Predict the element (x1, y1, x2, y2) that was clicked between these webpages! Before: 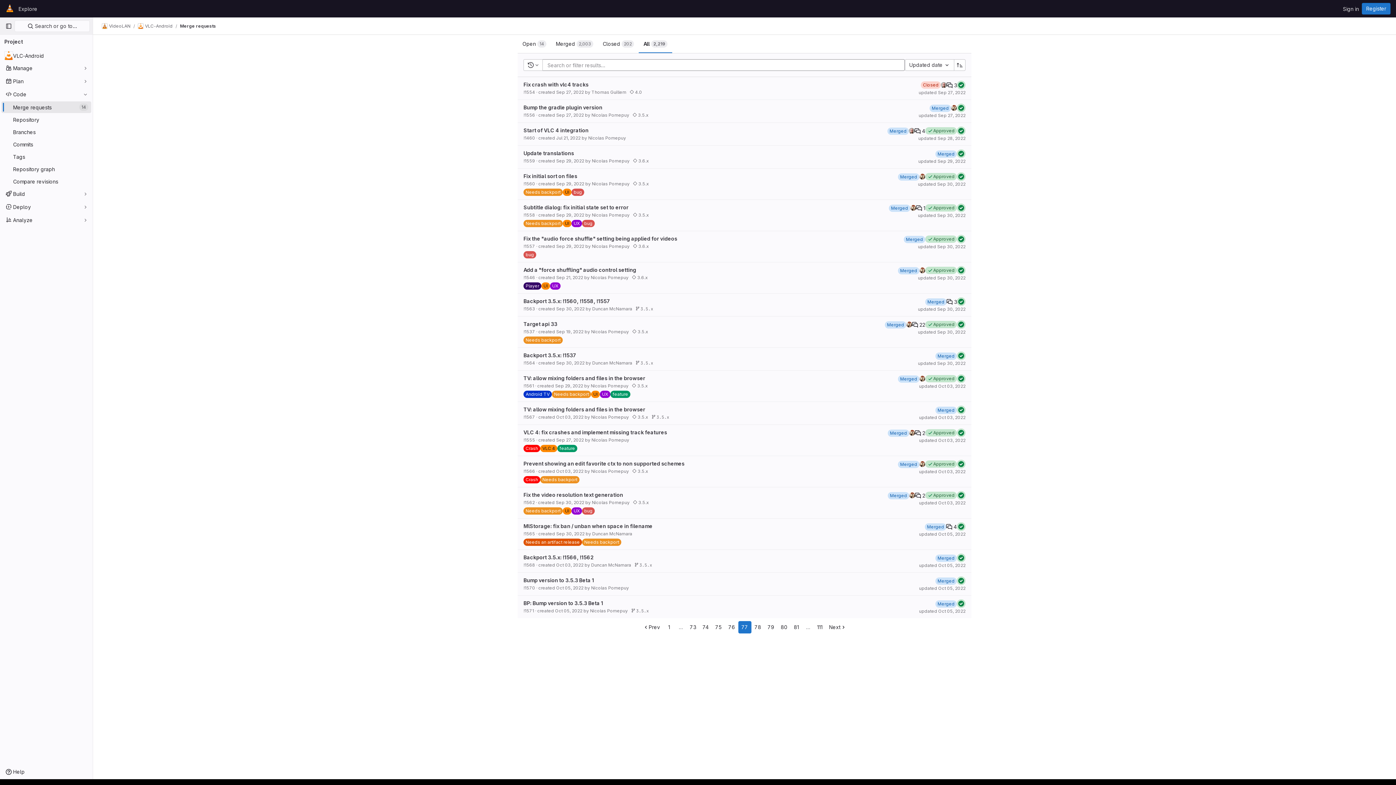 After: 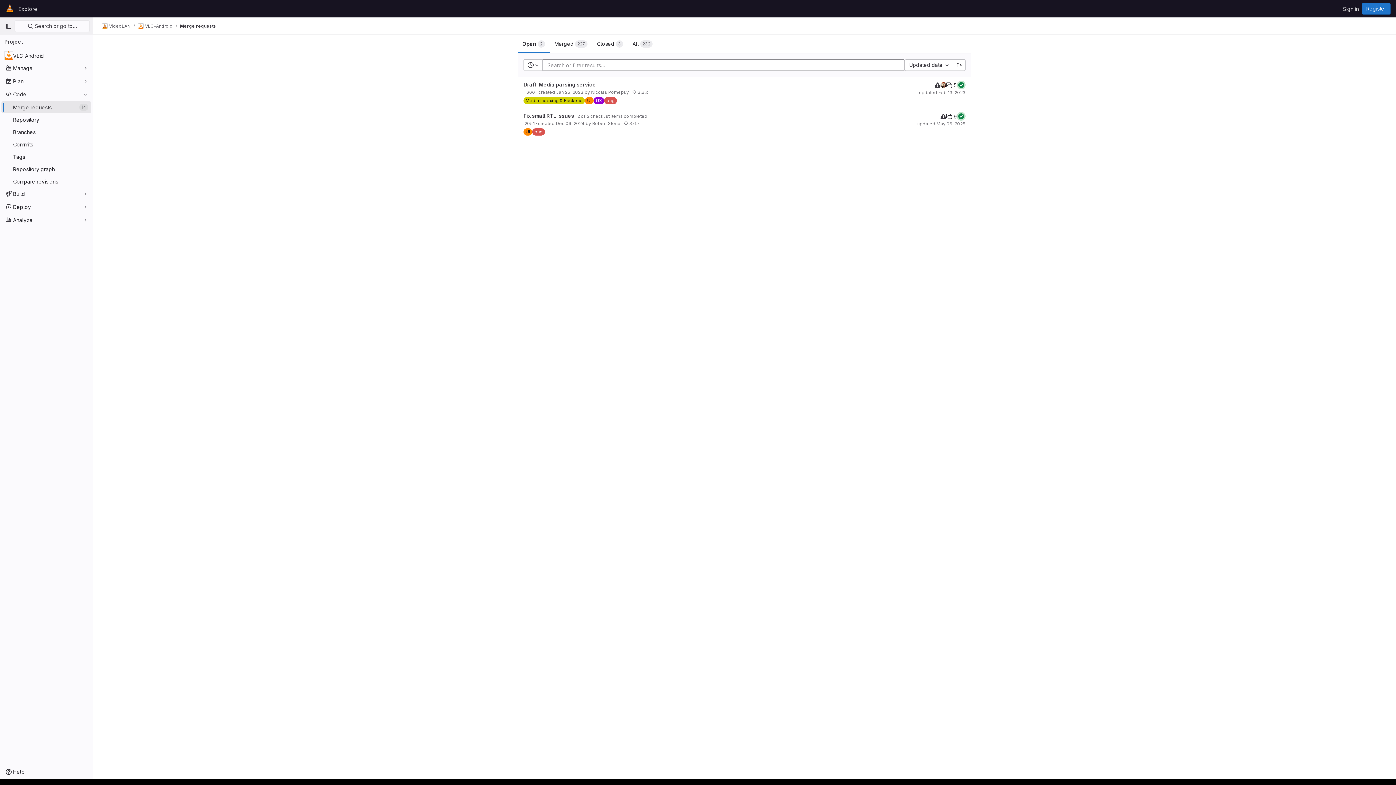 Action: bbox: (571, 188, 584, 196) label: bug